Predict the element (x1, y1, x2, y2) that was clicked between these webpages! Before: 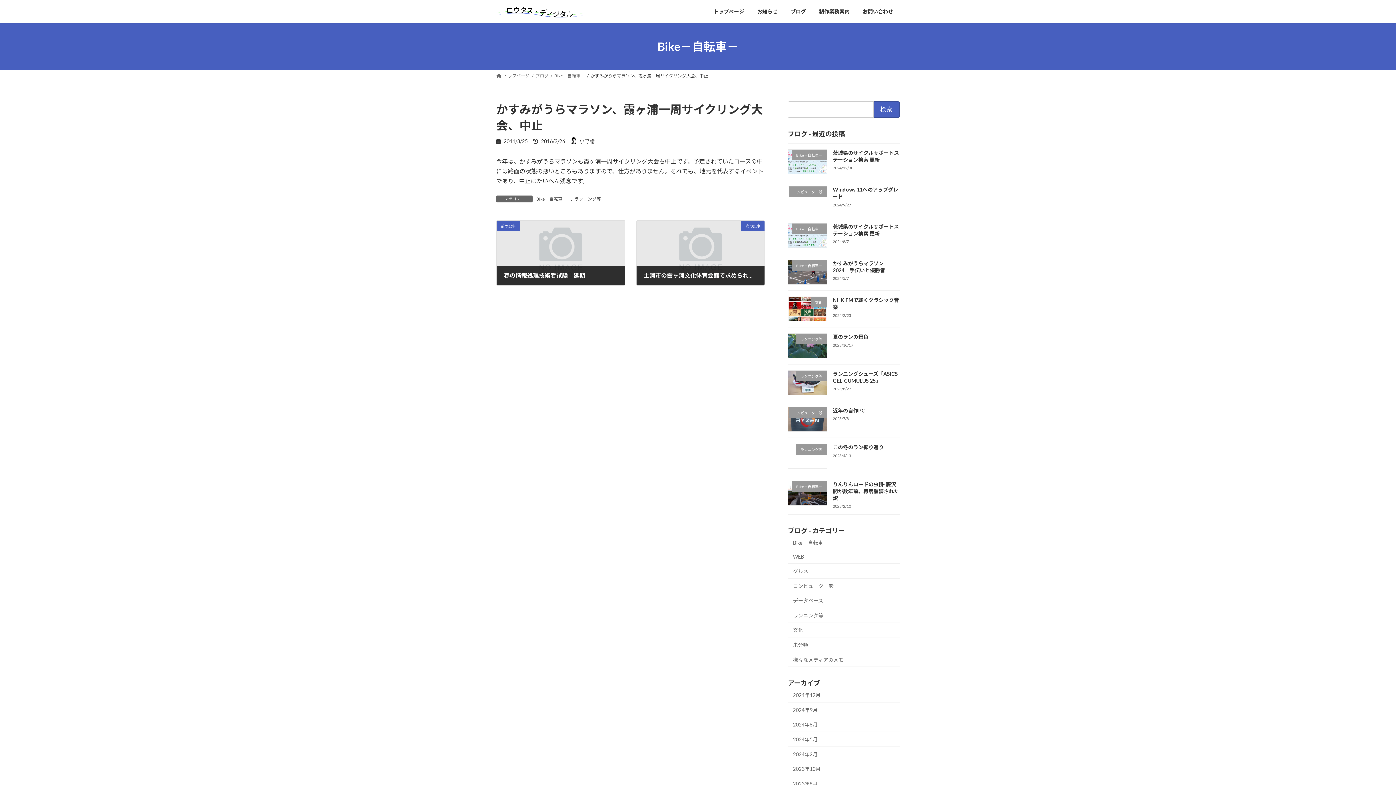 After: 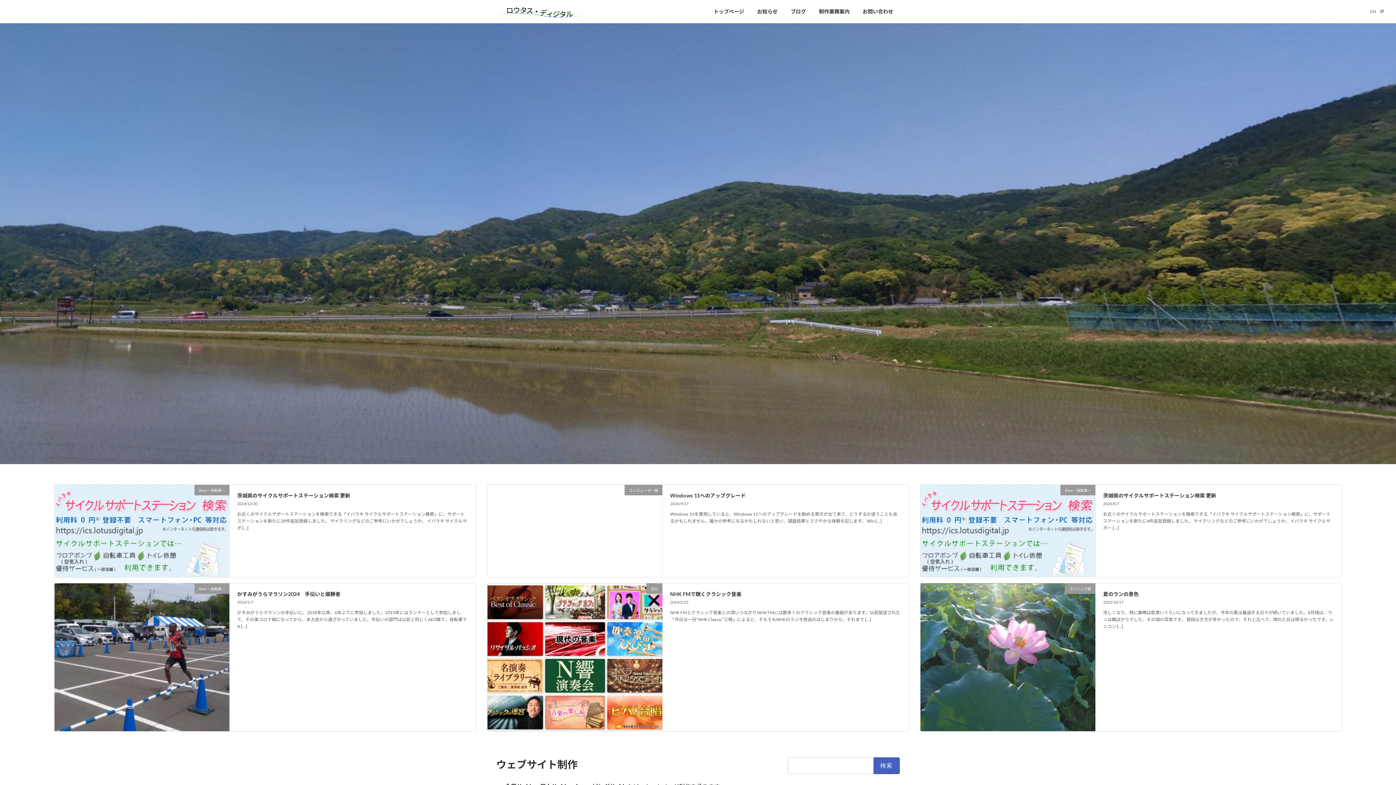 Action: label: トップページ bbox: (496, 72, 529, 78)